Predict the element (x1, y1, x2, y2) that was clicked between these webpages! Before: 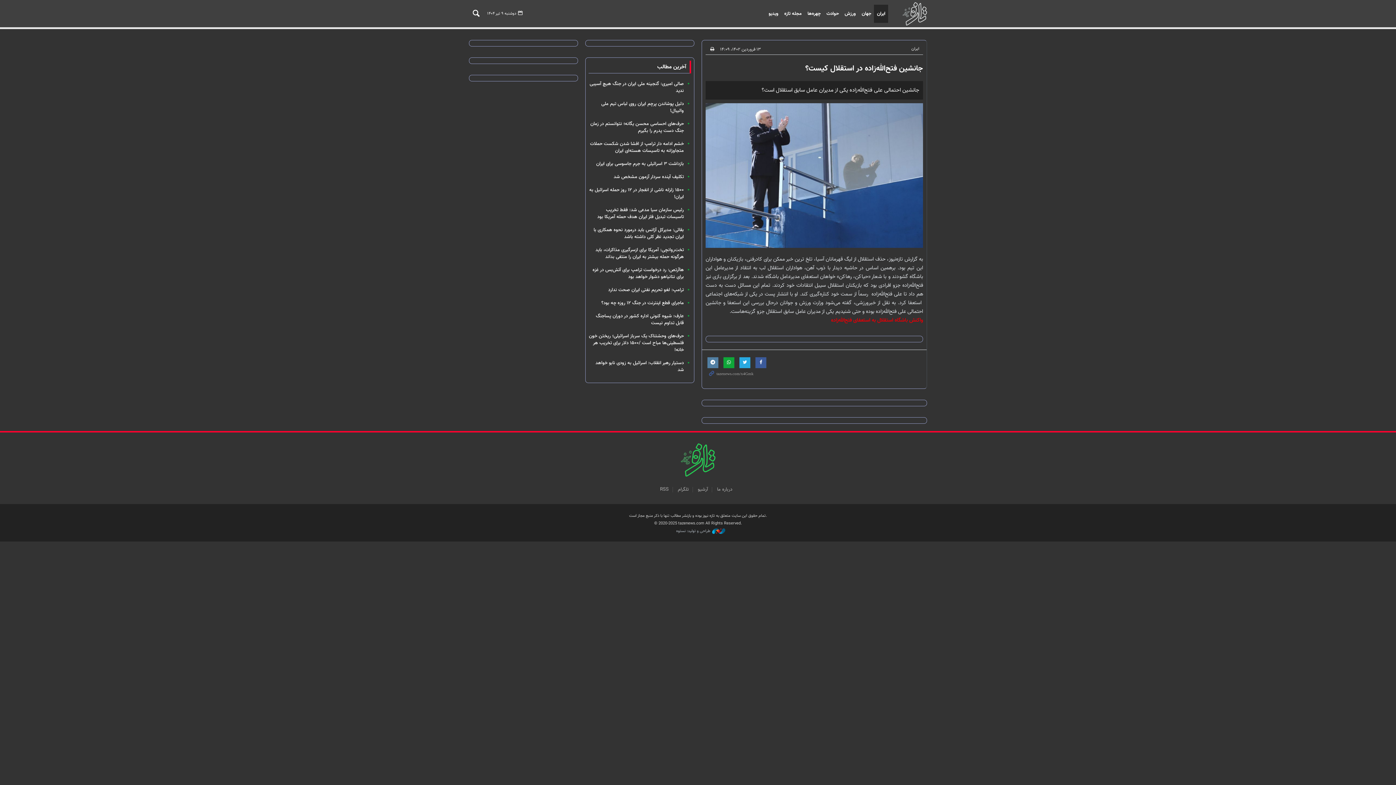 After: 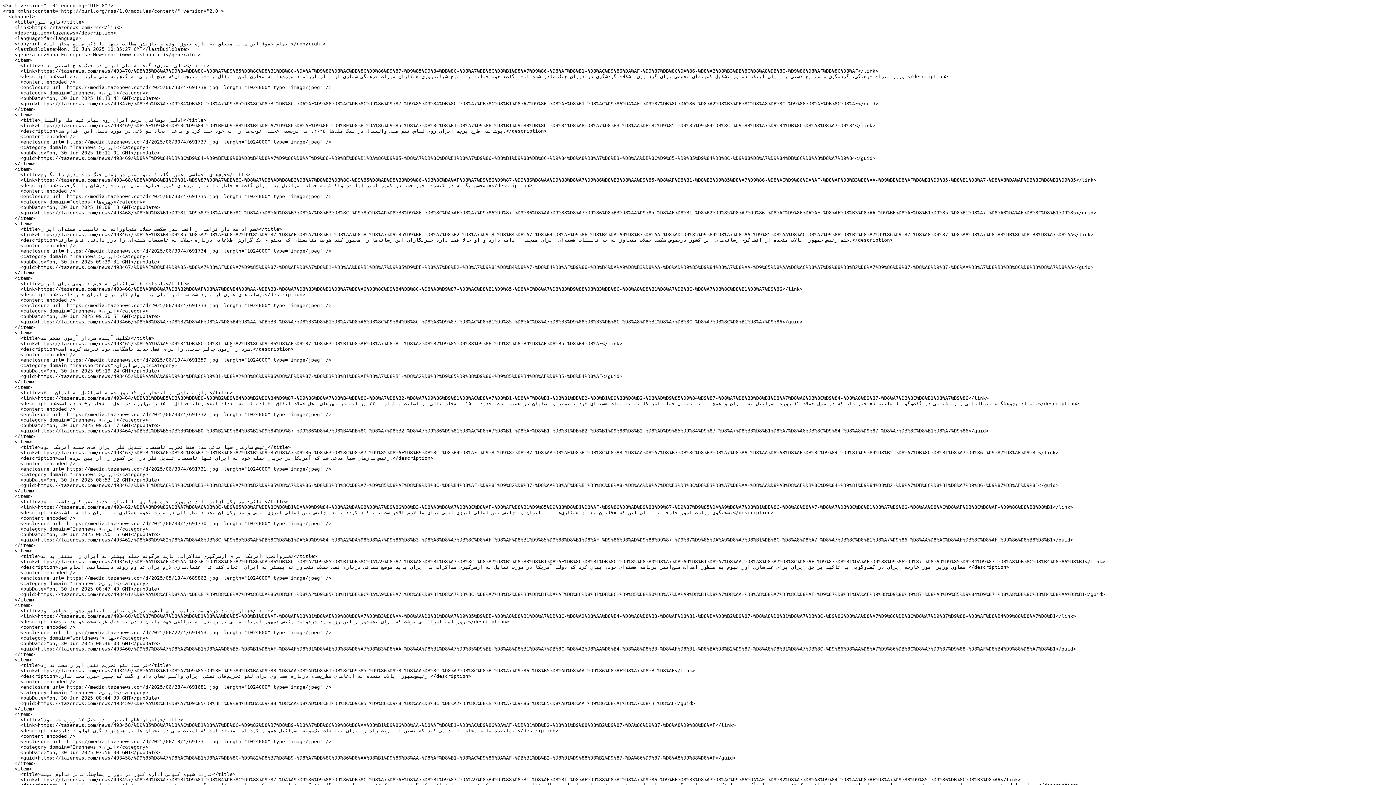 Action: bbox: (660, 486, 668, 493) label: RSS